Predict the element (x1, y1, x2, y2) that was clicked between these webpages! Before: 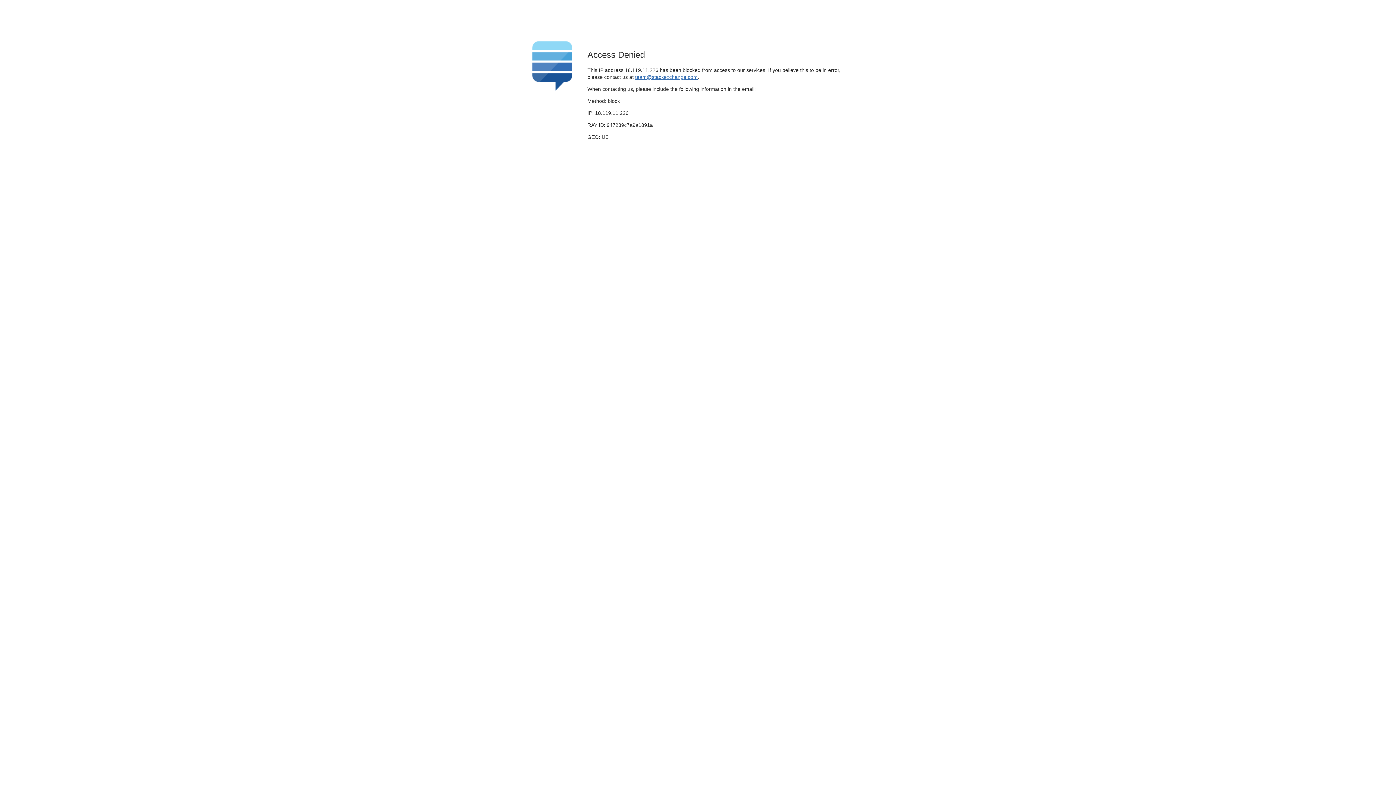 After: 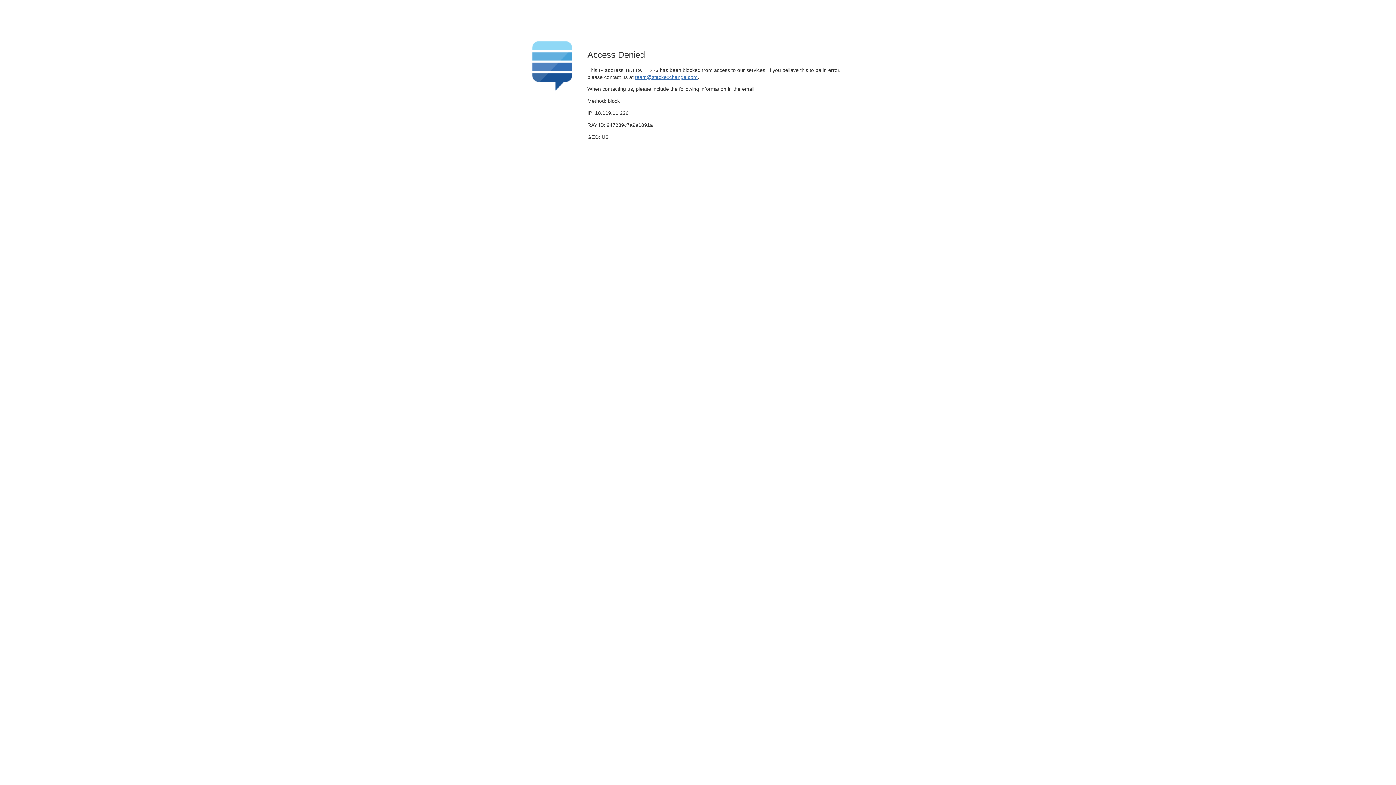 Action: label: team@stackexchange.com bbox: (635, 74, 697, 79)